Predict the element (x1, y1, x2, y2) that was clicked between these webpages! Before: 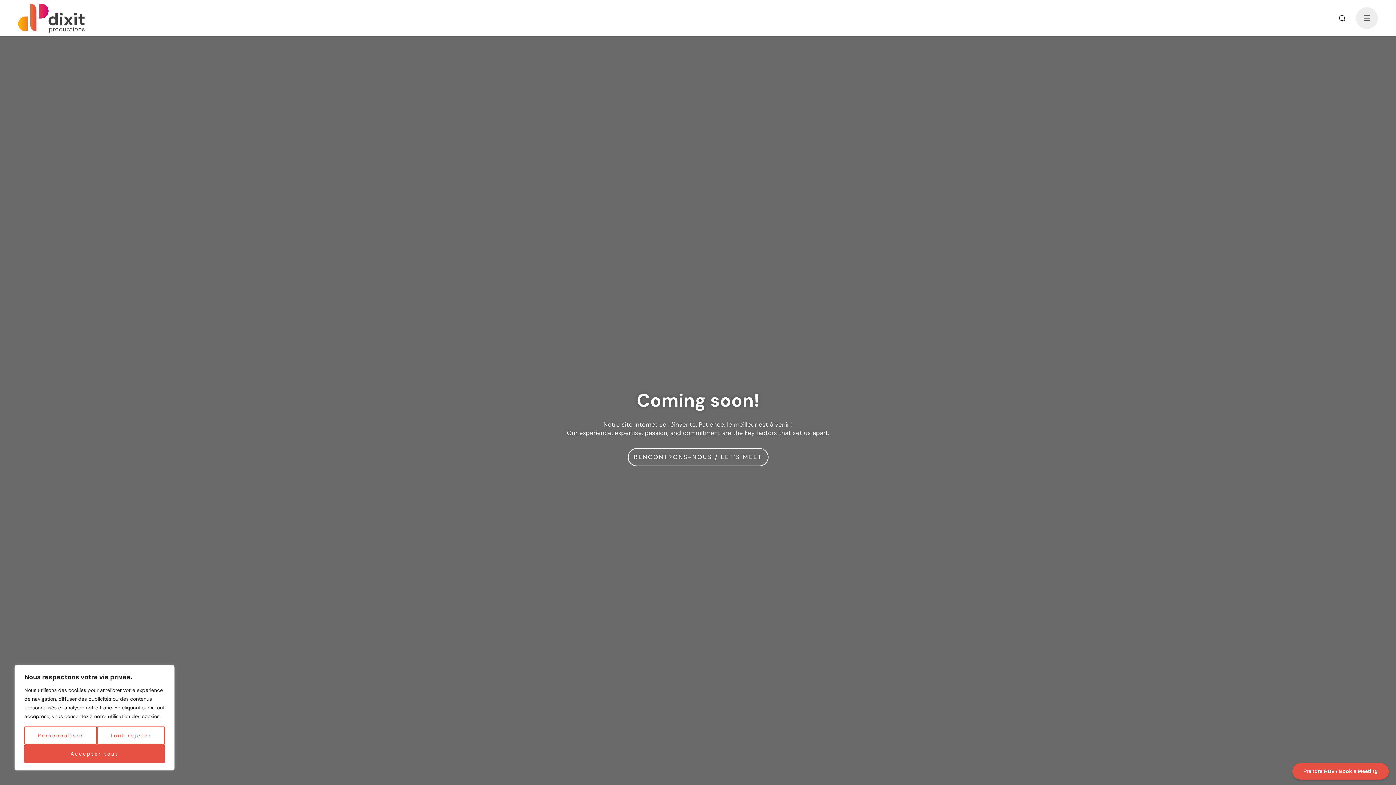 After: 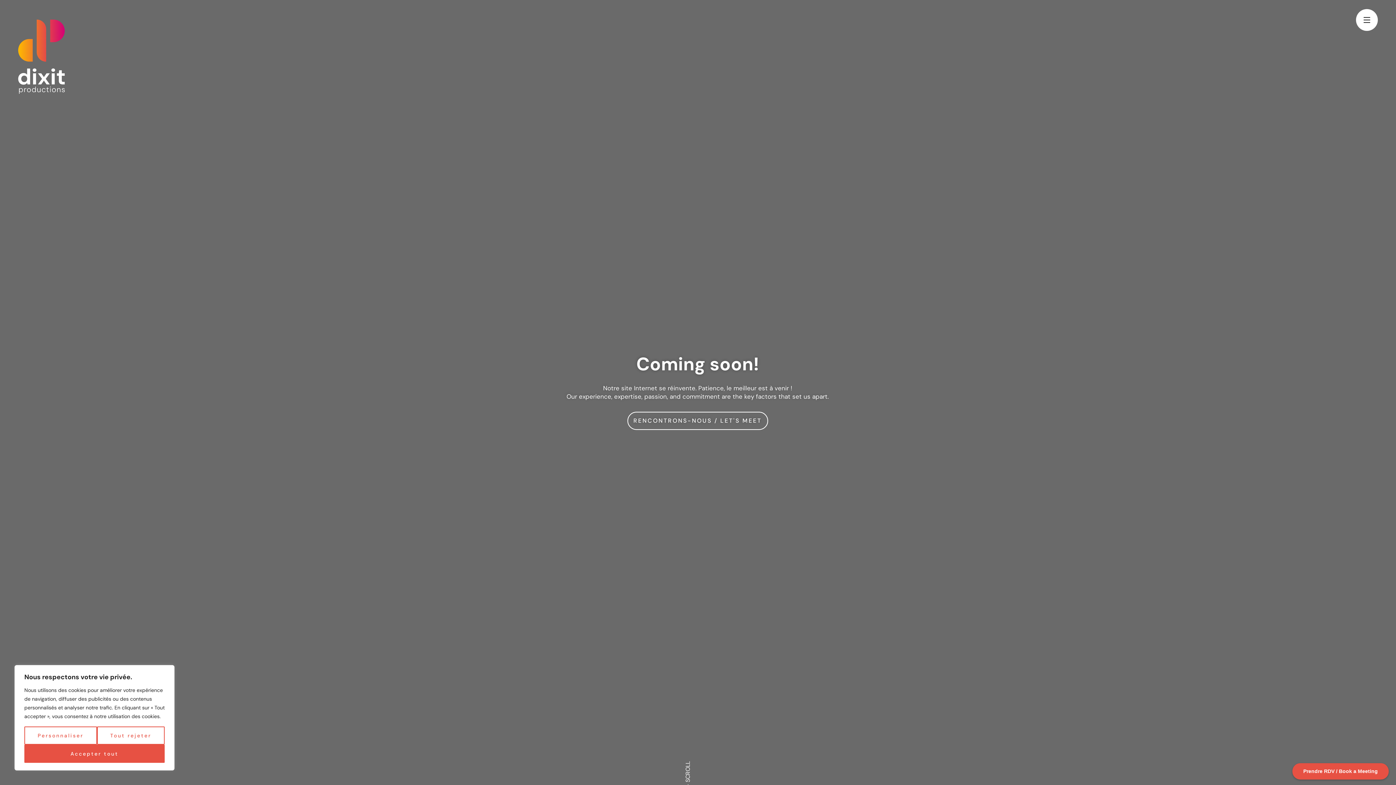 Action: bbox: (18, 13, 84, 21)